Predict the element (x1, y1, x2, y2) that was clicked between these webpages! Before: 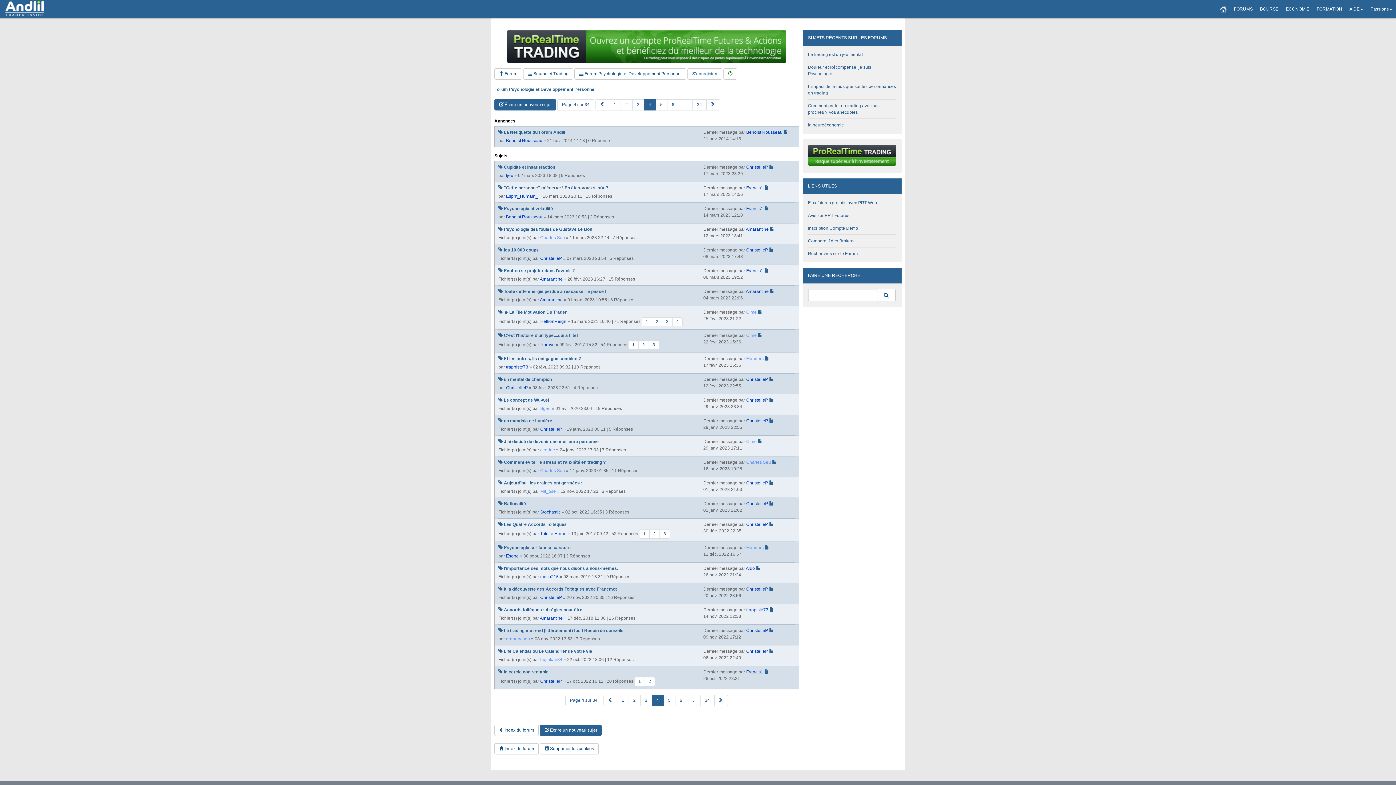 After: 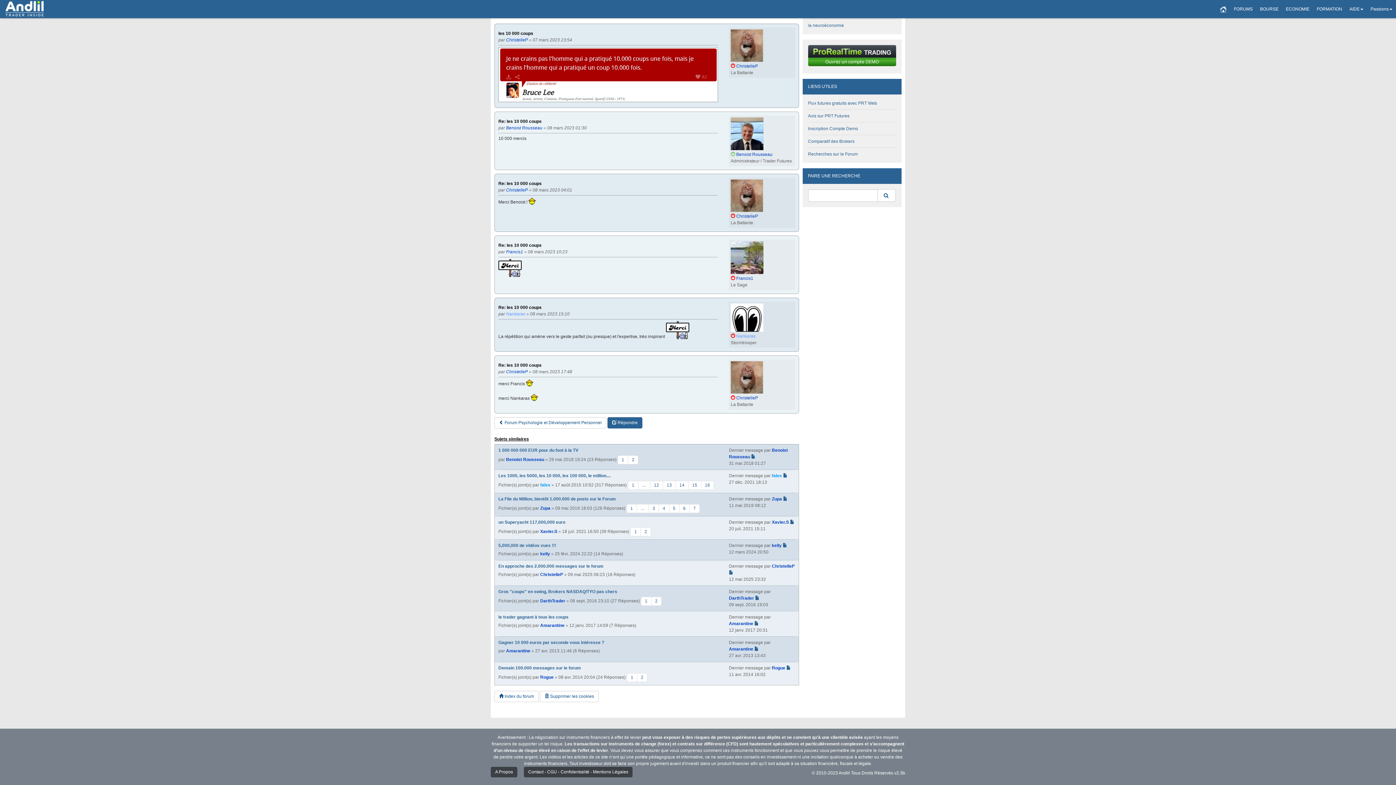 Action: bbox: (498, 246, 502, 253)